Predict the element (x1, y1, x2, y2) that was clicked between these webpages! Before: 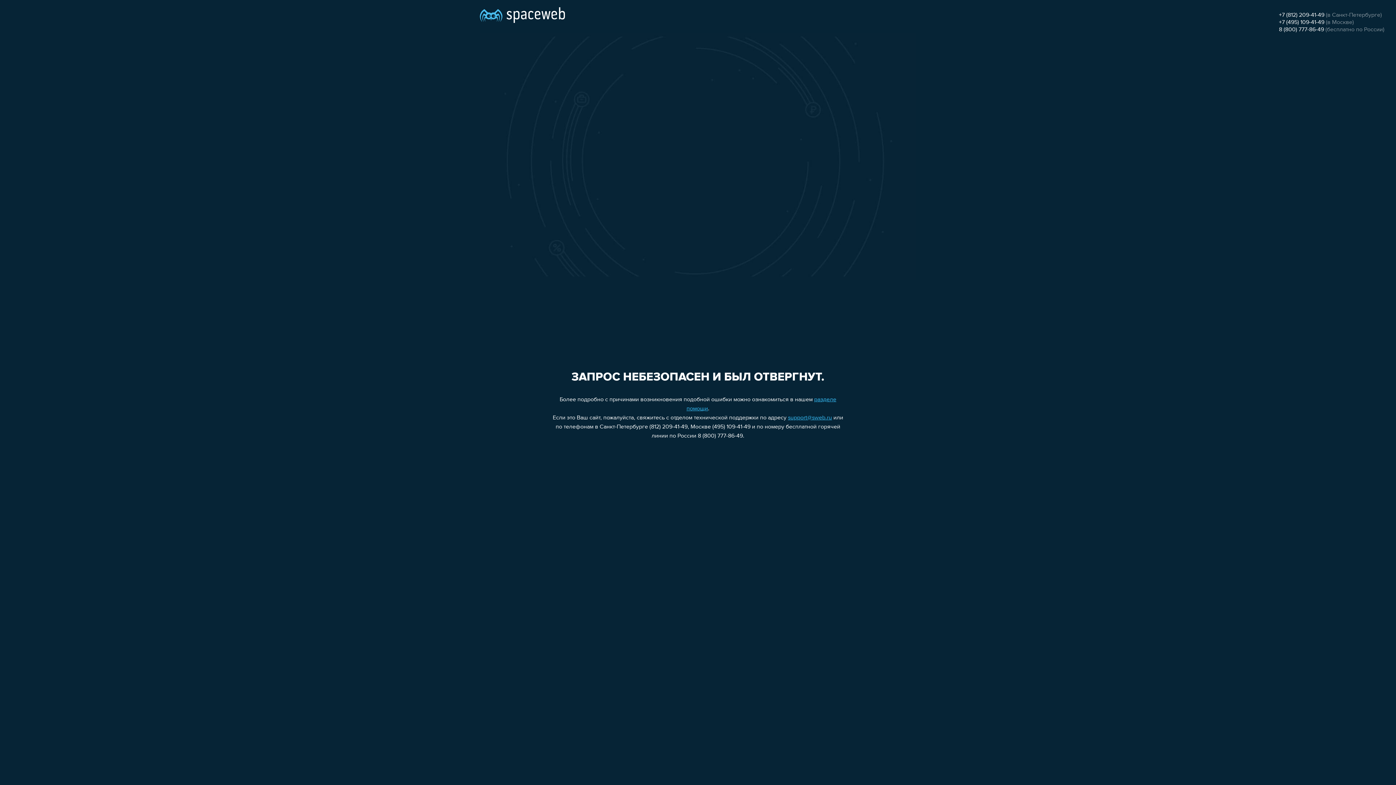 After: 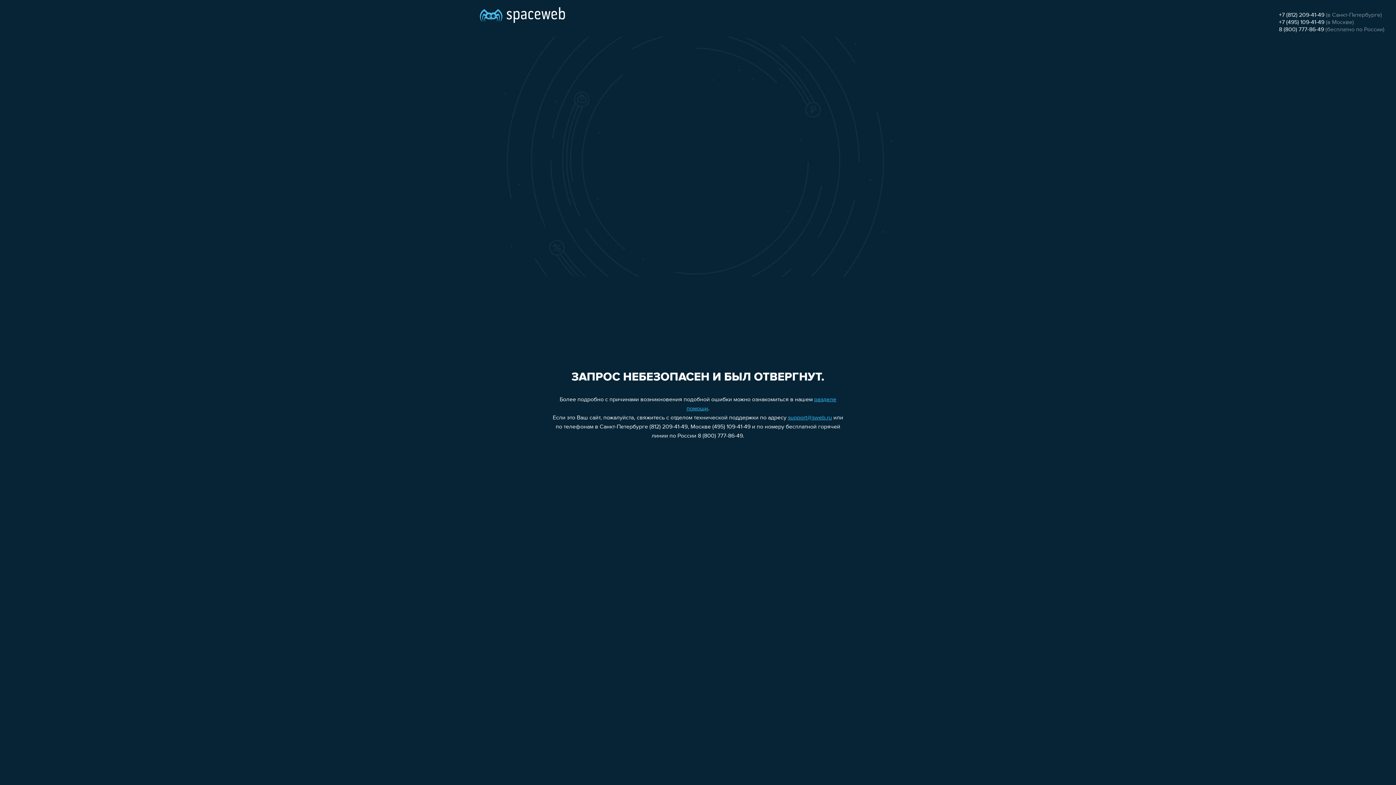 Action: label: support@sweb.ru bbox: (788, 415, 832, 421)